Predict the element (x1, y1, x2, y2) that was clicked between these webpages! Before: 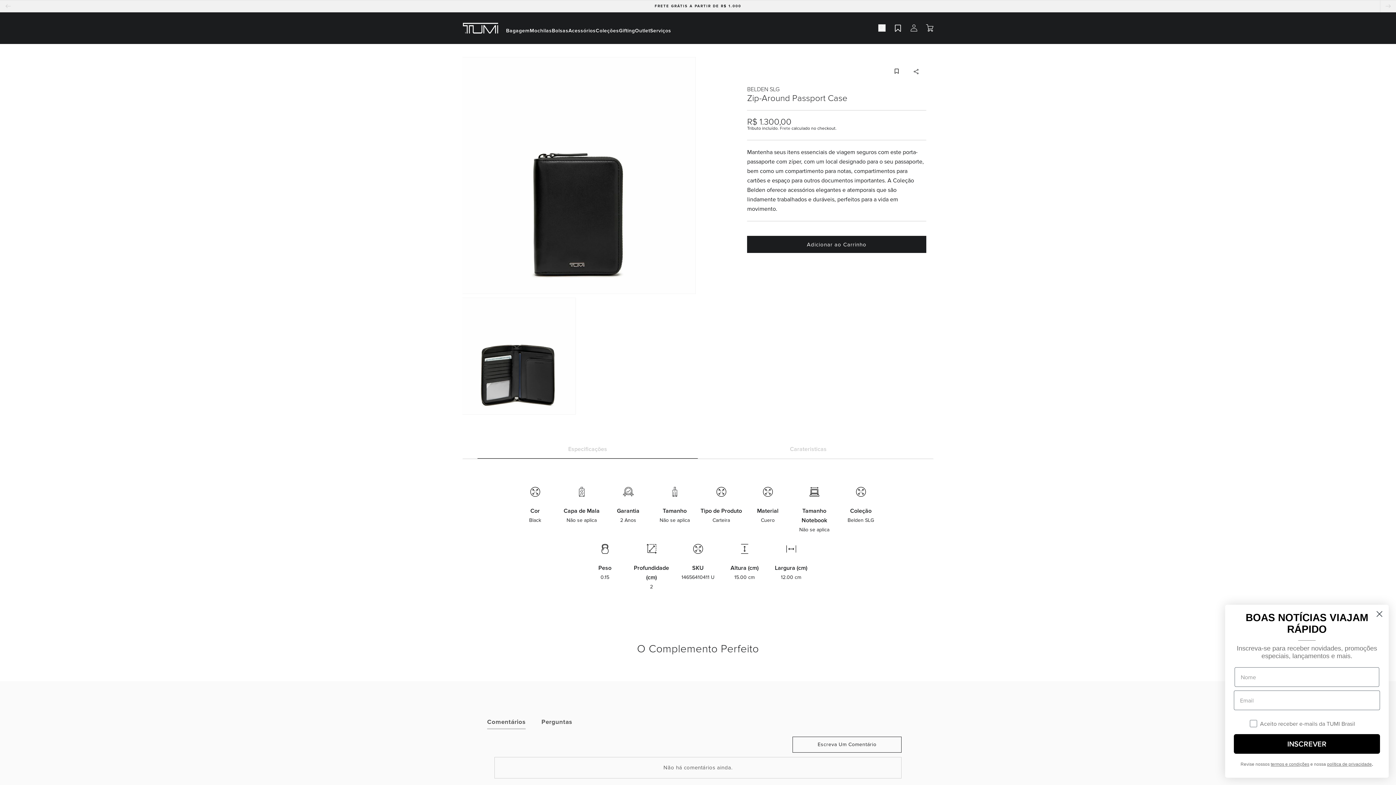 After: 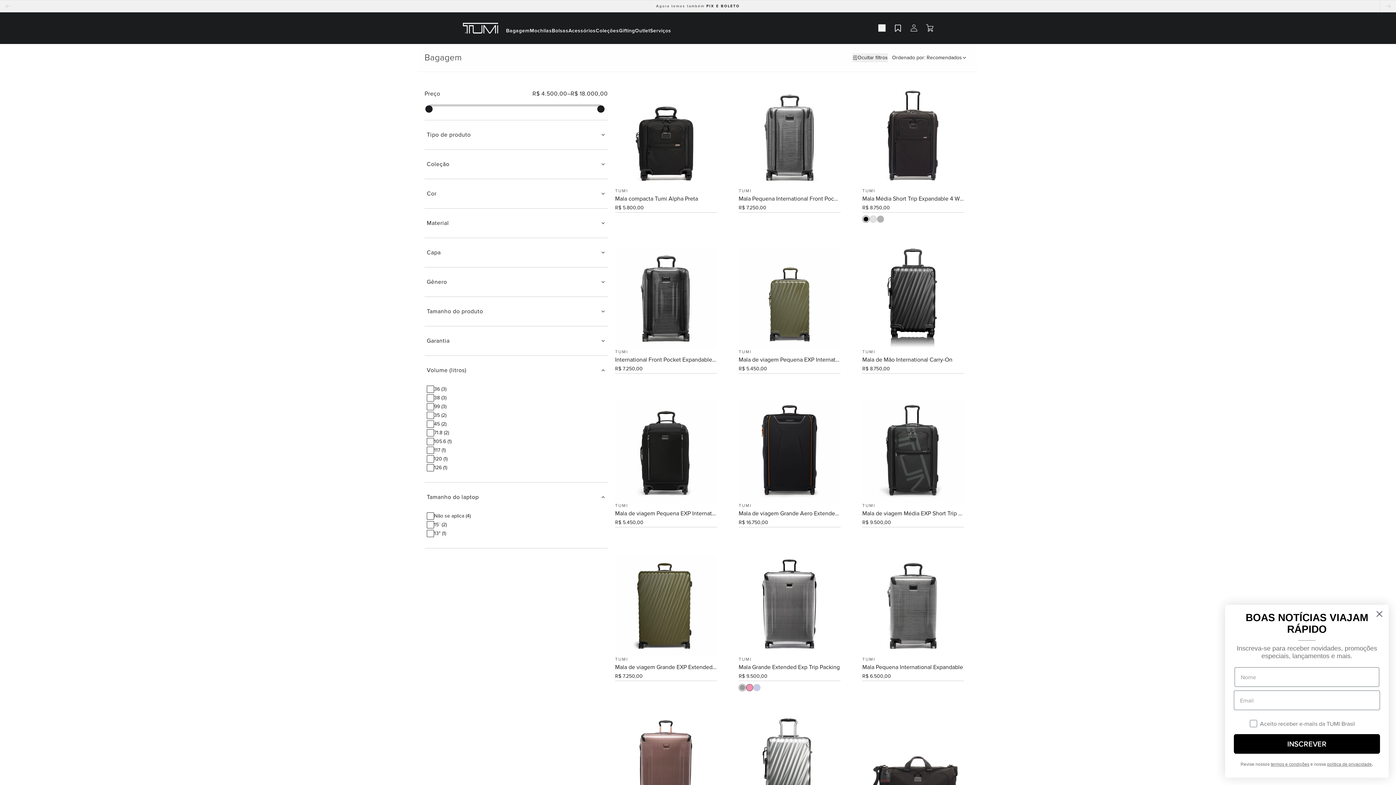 Action: label: Bagagem bbox: (506, 27, 529, 33)